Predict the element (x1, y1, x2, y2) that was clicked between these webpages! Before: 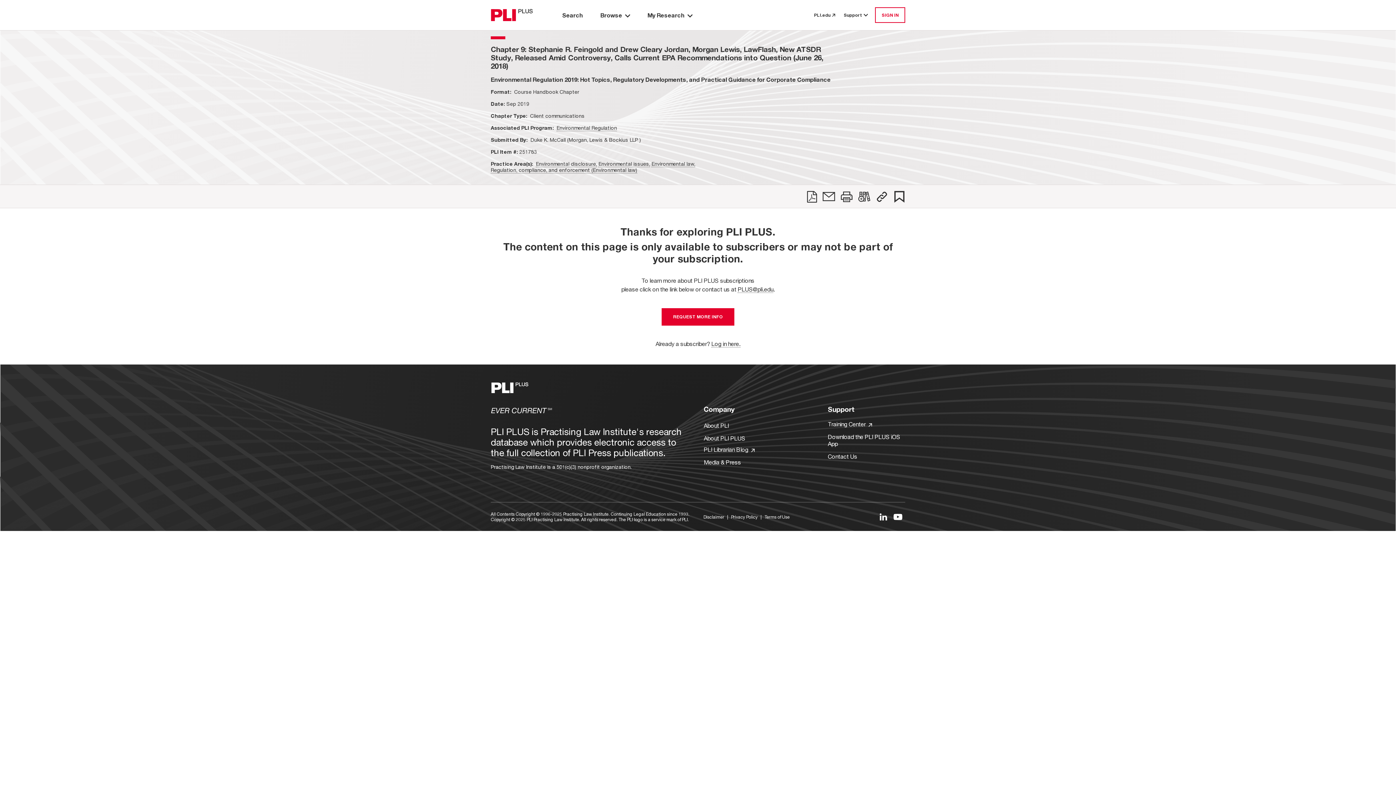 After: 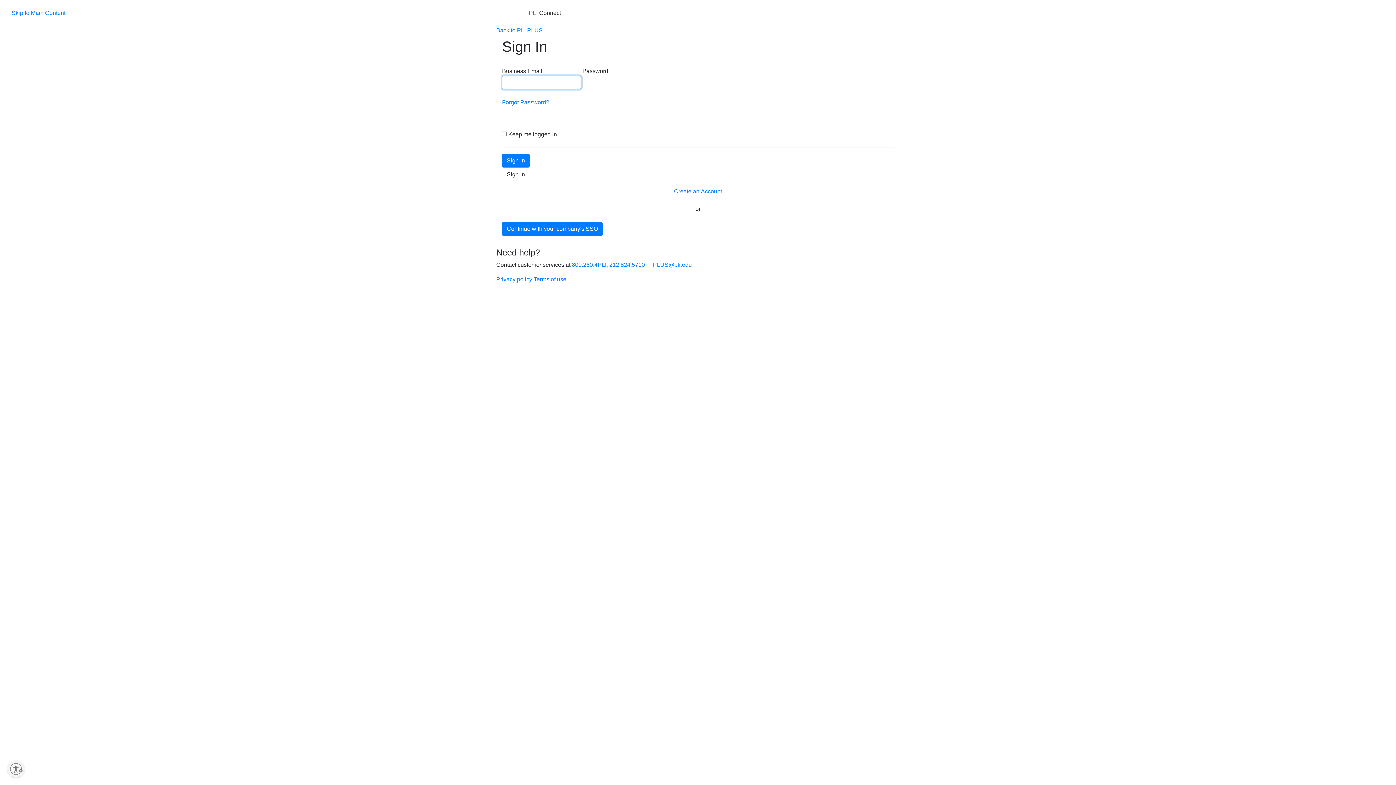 Action: bbox: (893, 191, 905, 202) label: Bookmark